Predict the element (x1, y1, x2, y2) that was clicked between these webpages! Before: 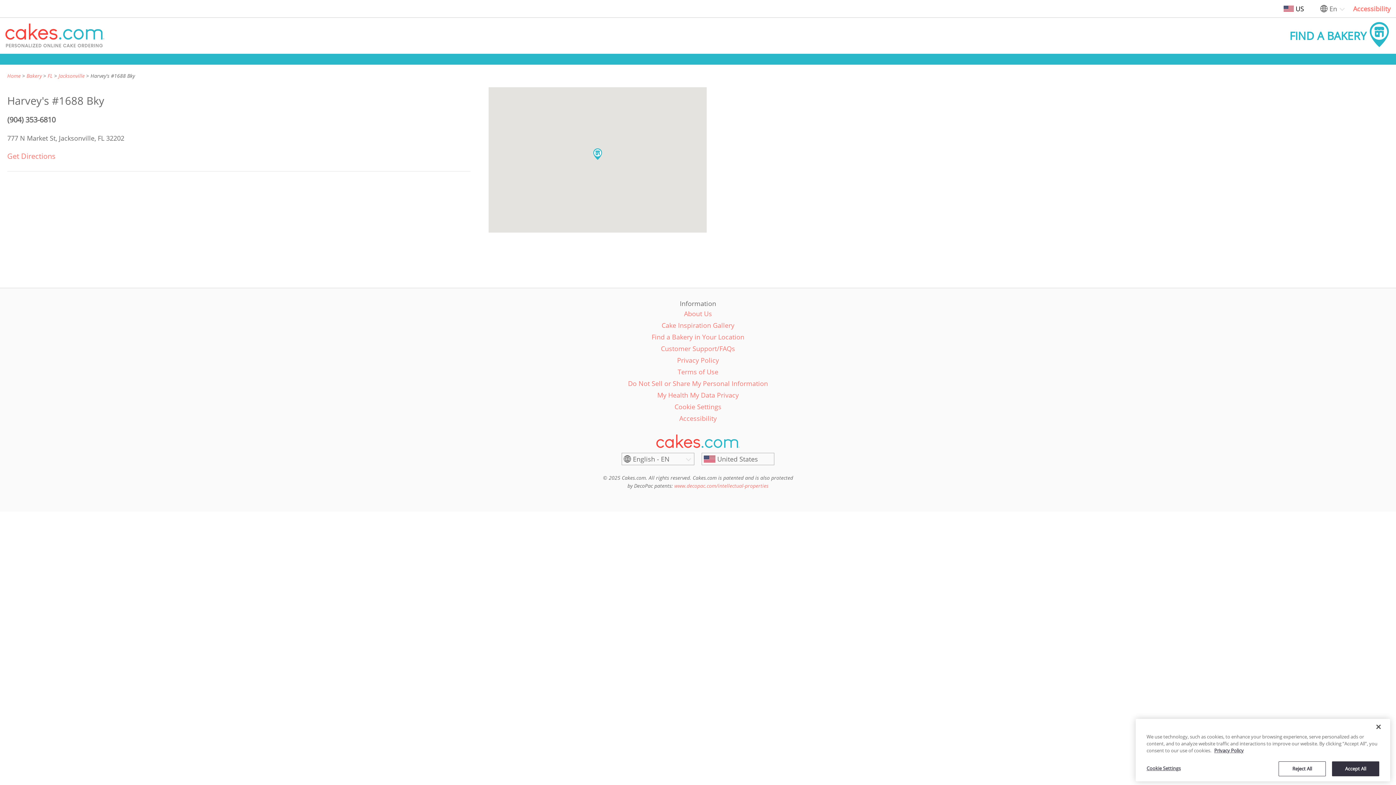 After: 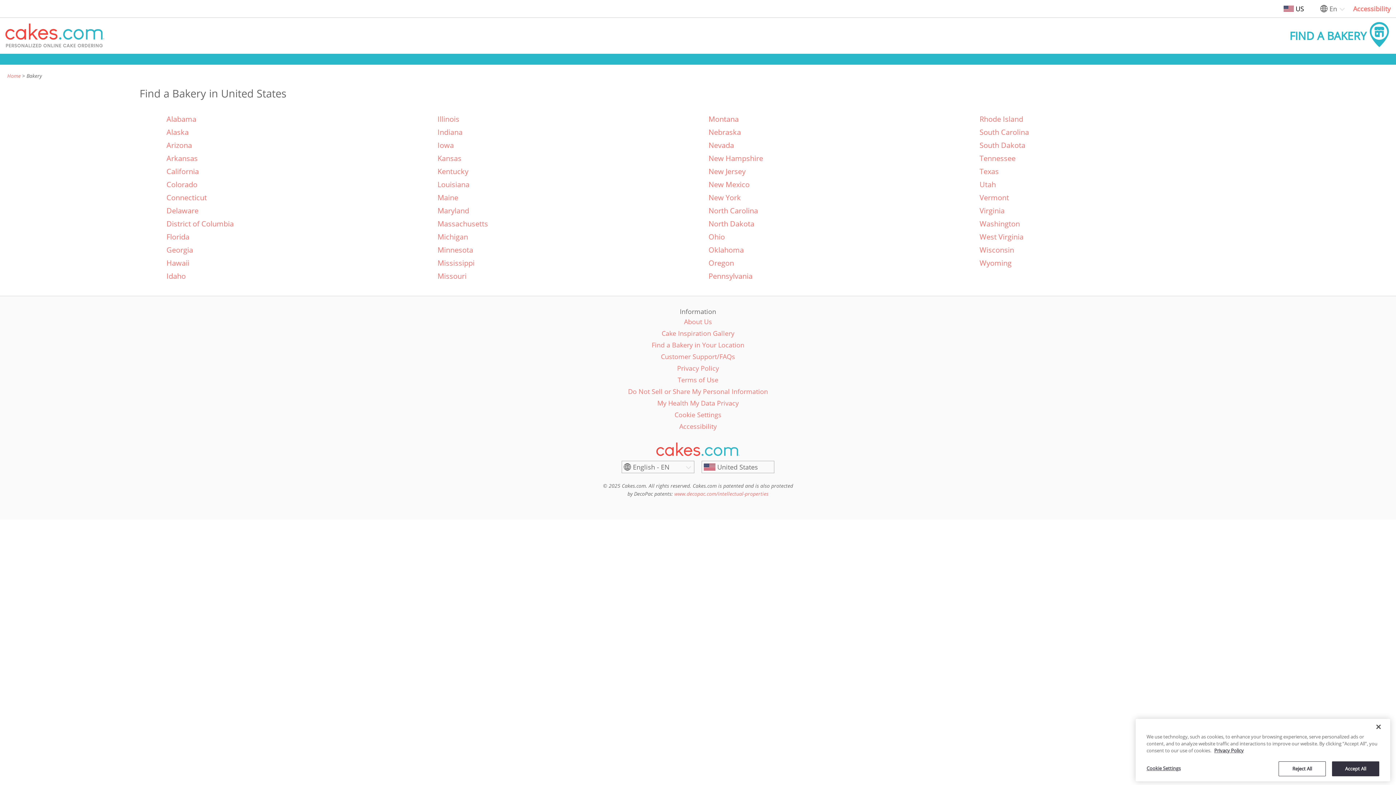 Action: label: Bakery bbox: (26, 72, 41, 79)